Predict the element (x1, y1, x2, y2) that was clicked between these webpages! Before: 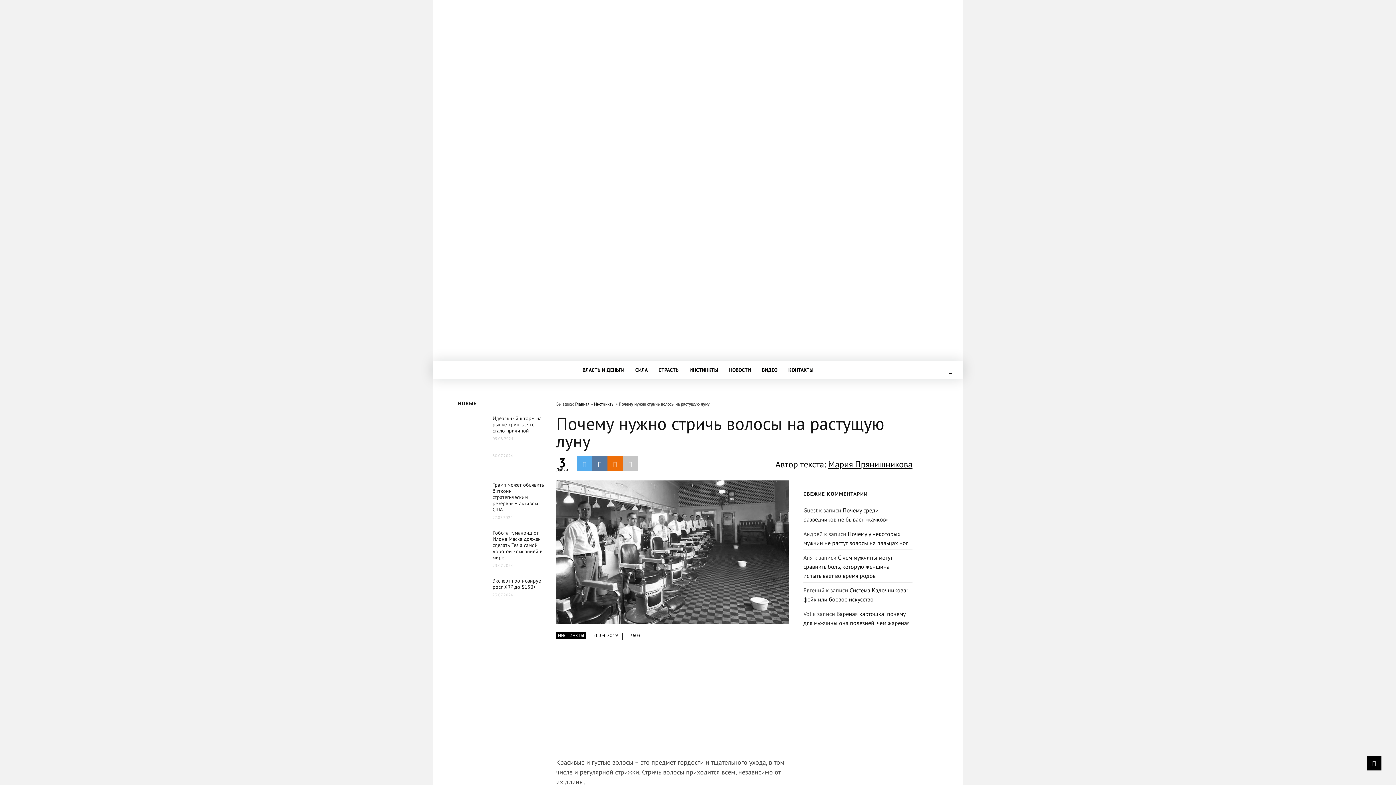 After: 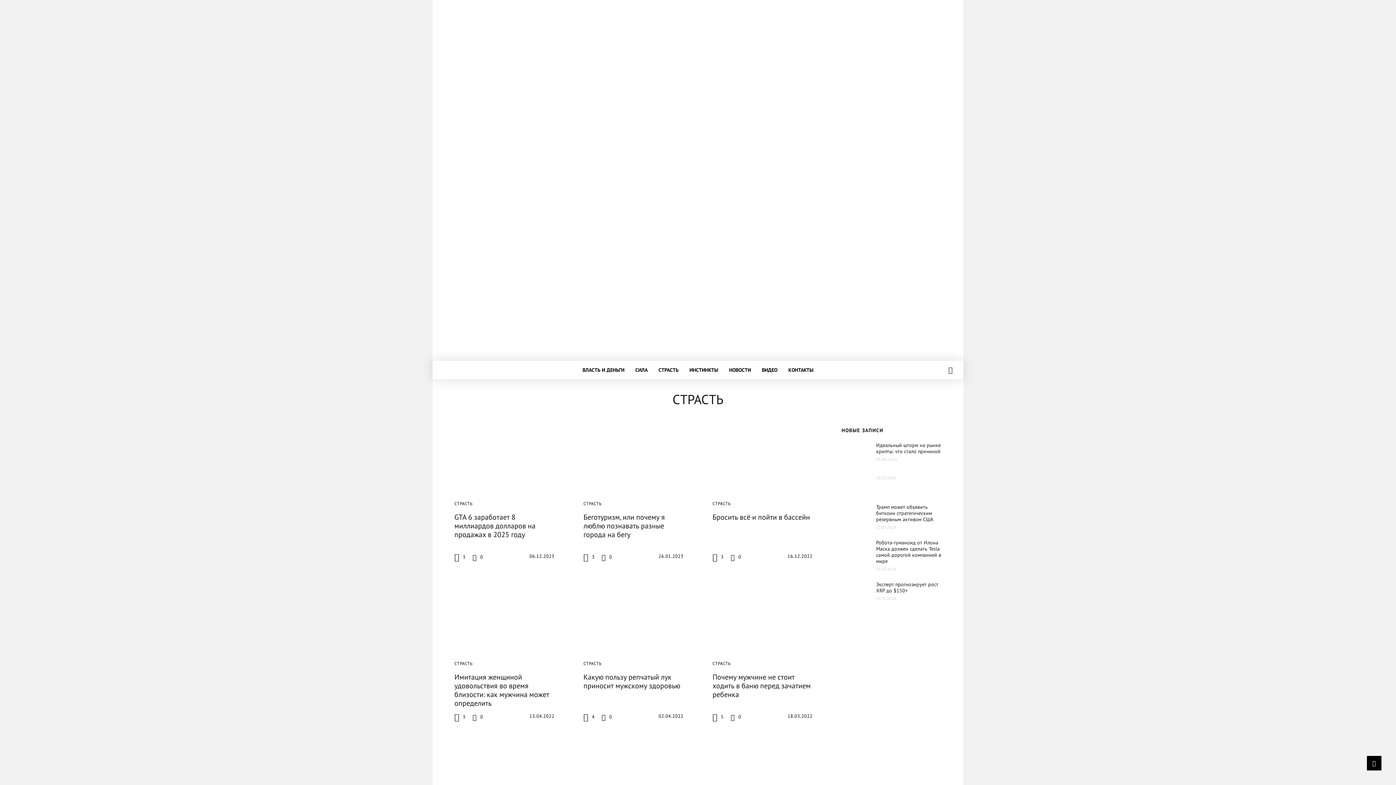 Action: label: СТРАСТЬ bbox: (653, 361, 684, 379)